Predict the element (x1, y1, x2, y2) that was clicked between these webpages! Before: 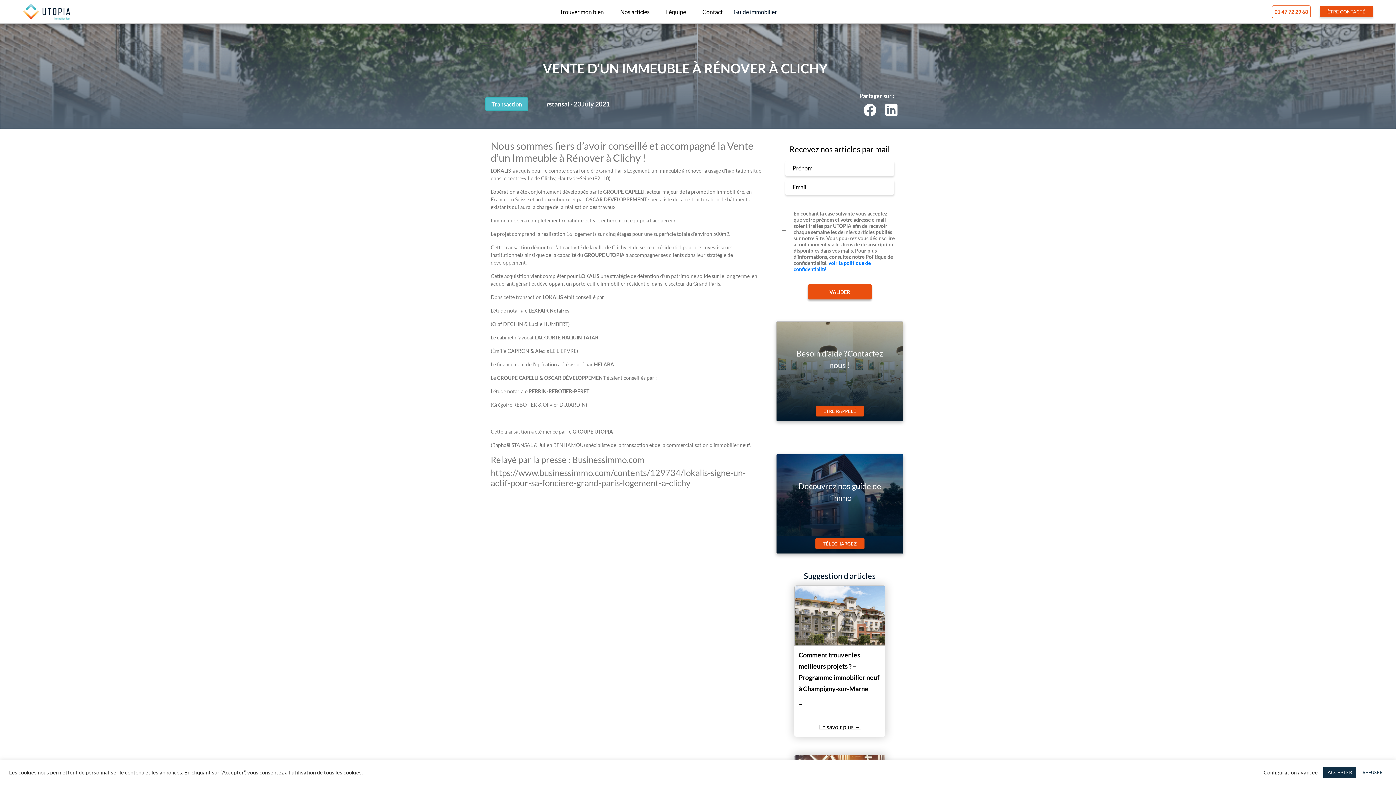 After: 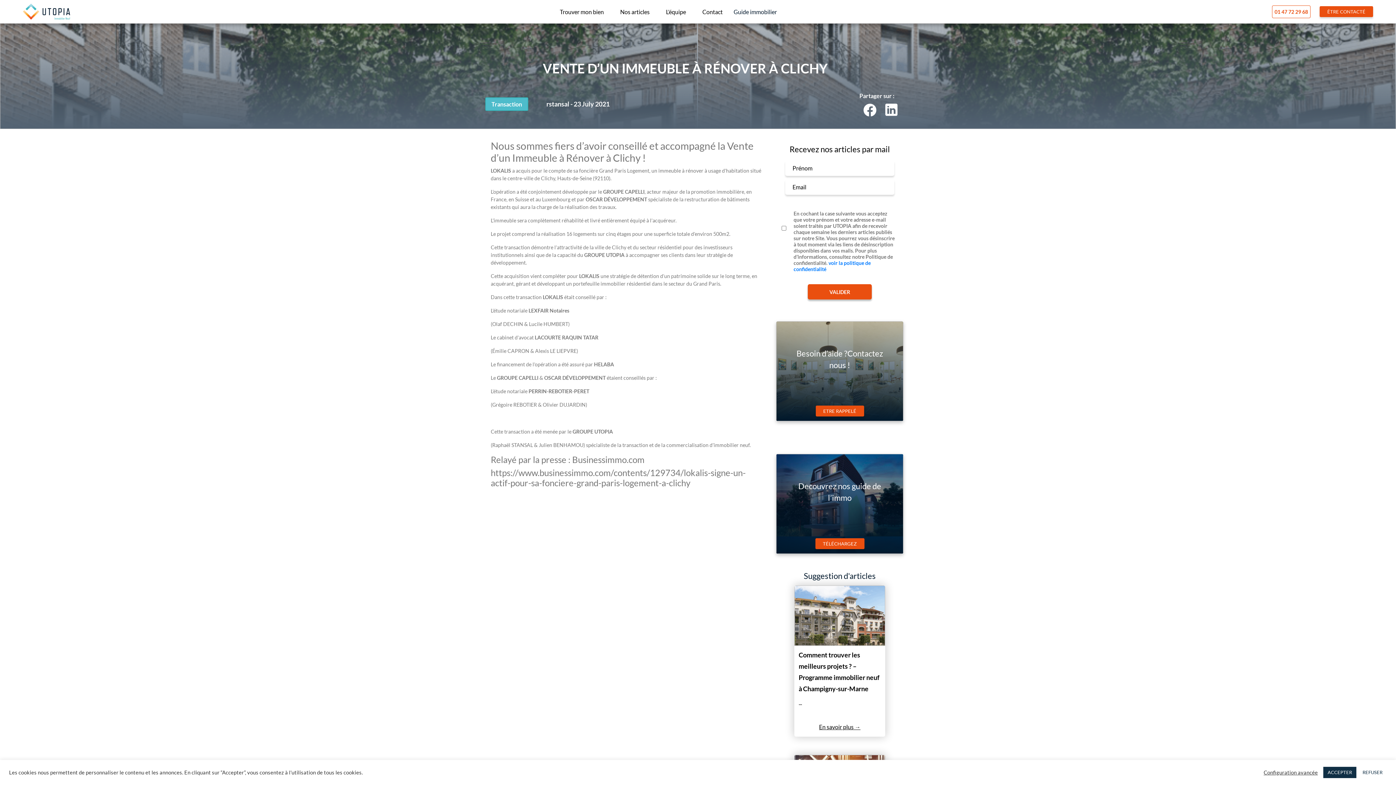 Action: bbox: (885, 103, 907, 116)